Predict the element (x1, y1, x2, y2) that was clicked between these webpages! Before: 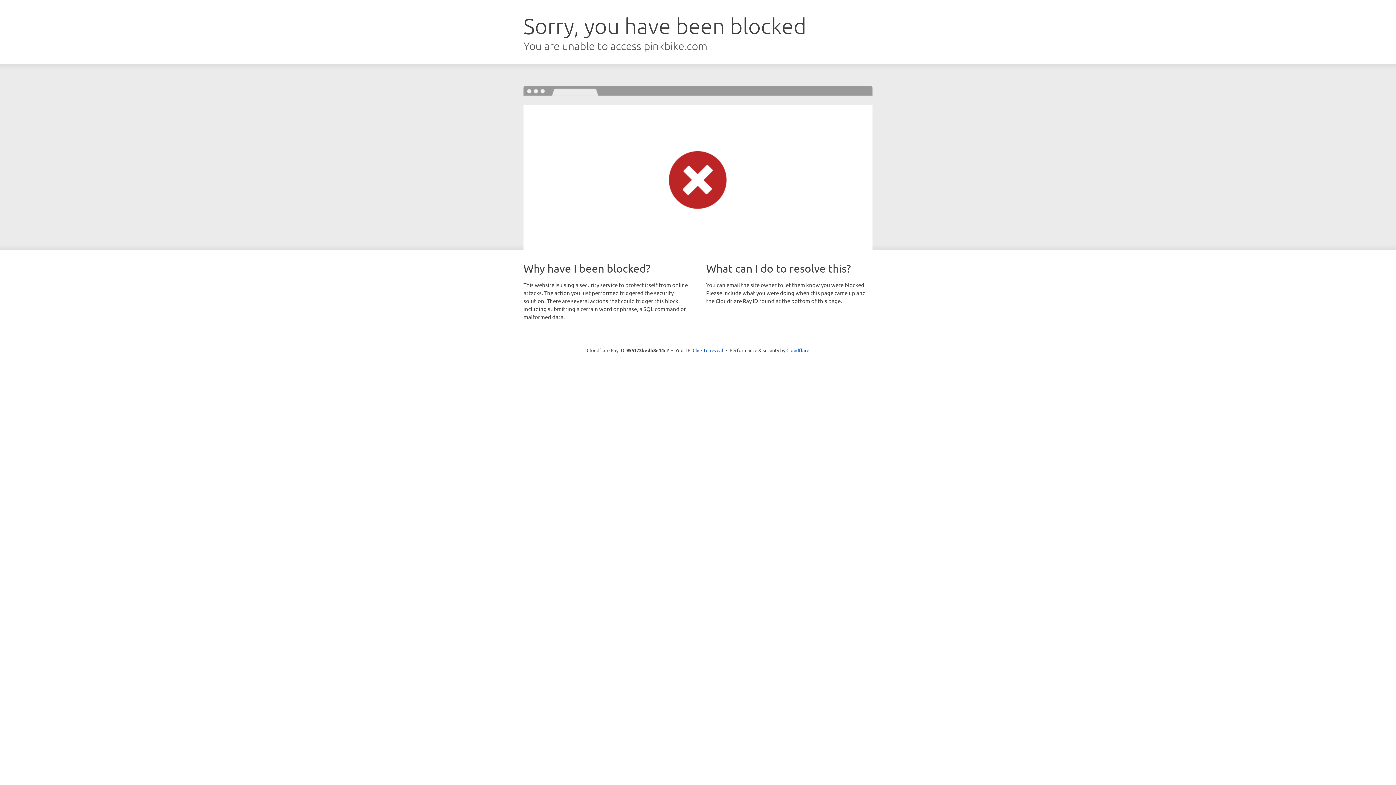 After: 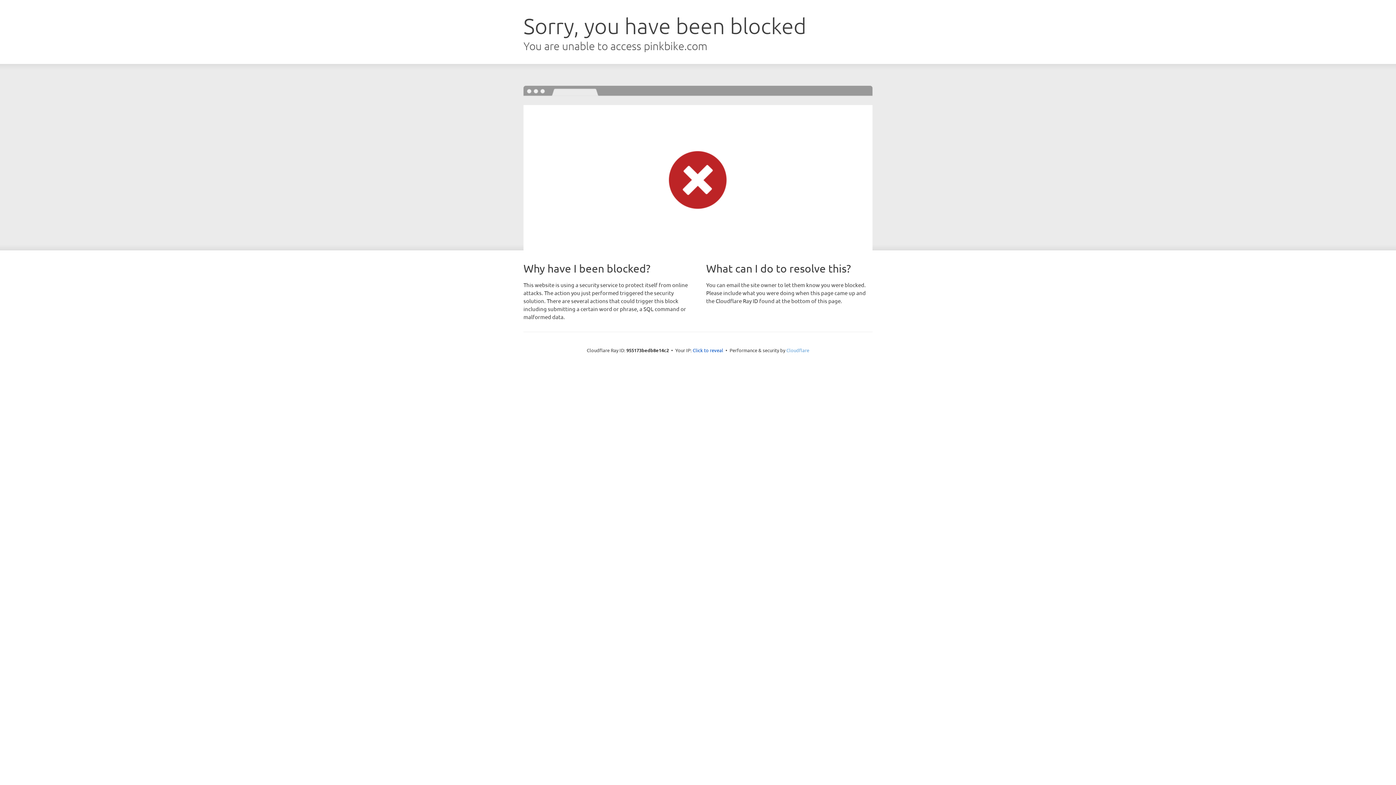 Action: label: Cloudflare bbox: (786, 347, 809, 353)